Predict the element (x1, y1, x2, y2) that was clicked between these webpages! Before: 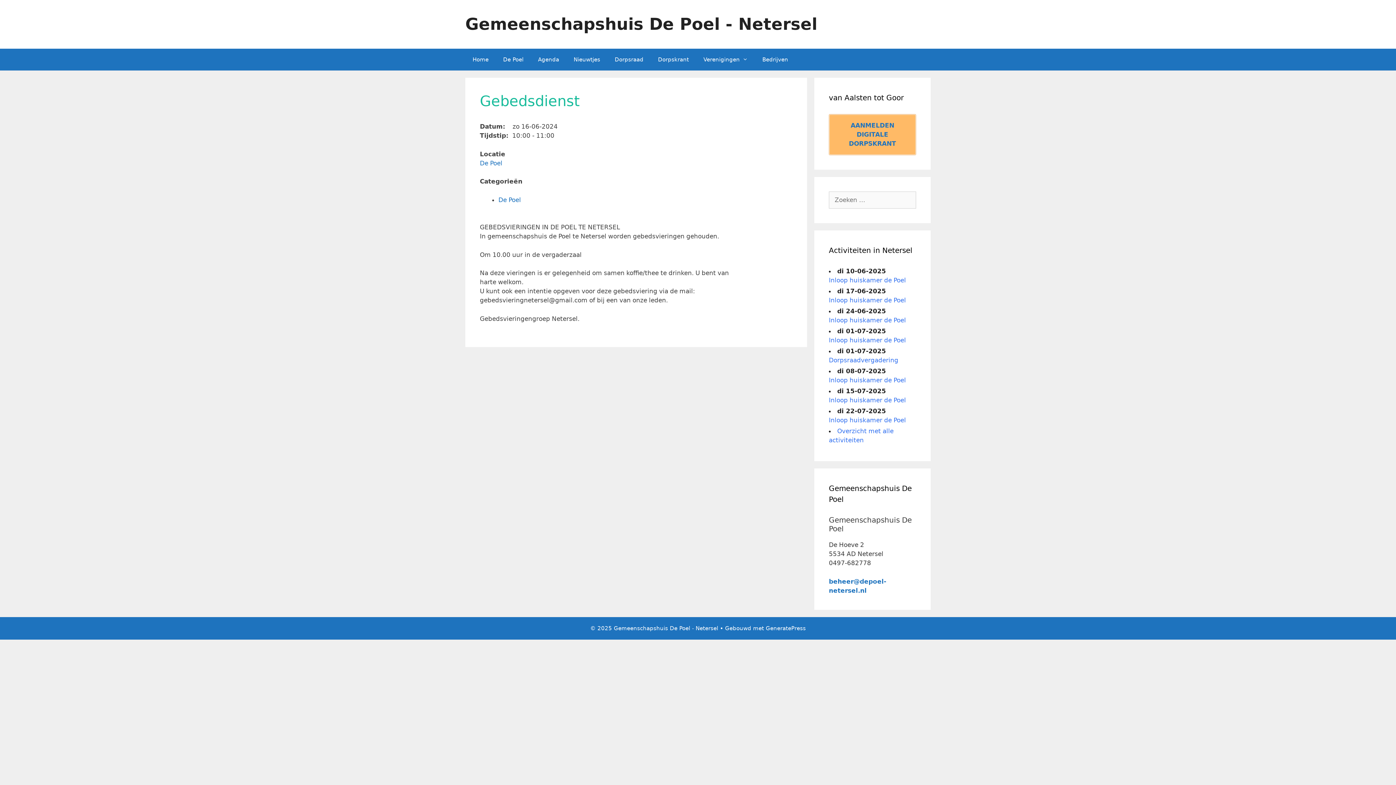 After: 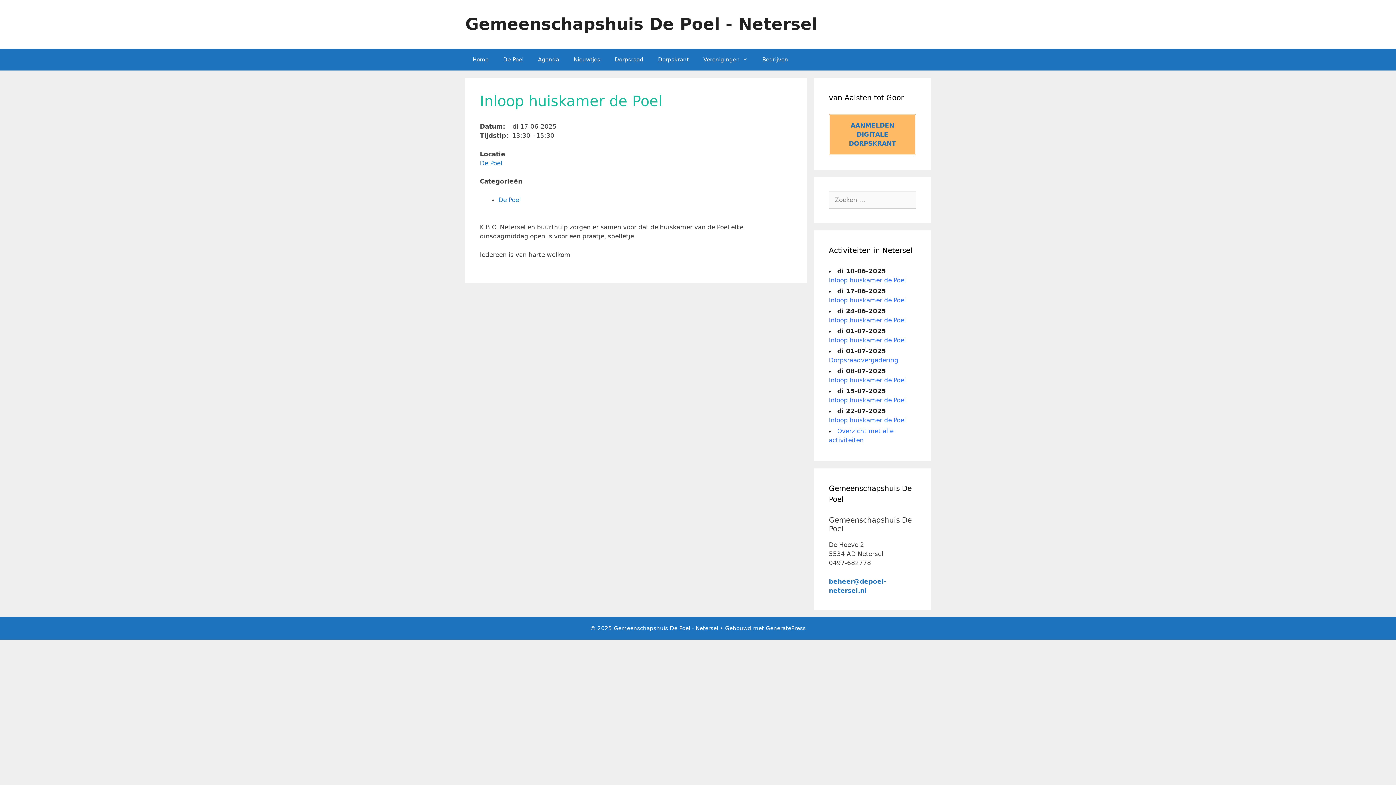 Action: label: Inloop huiskamer de Poel bbox: (829, 296, 906, 304)